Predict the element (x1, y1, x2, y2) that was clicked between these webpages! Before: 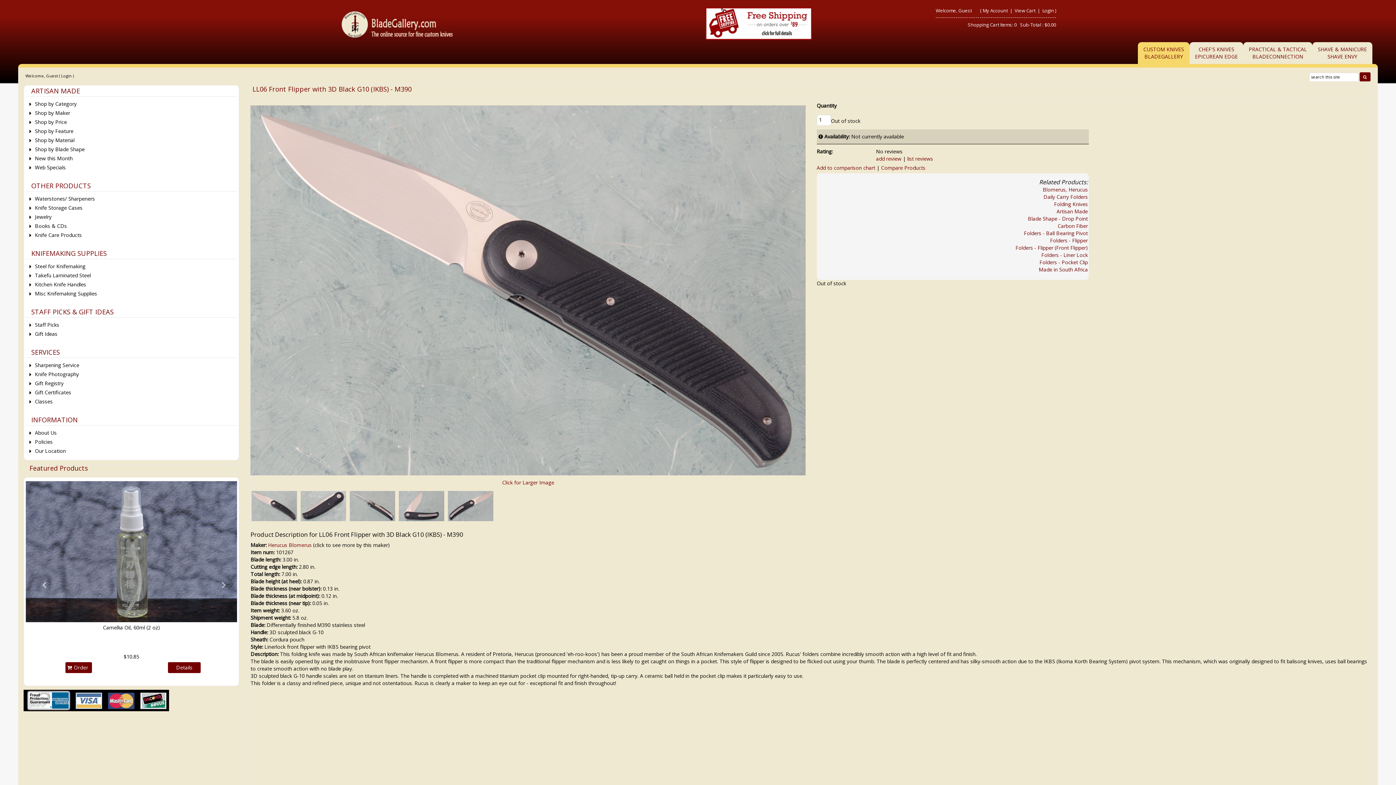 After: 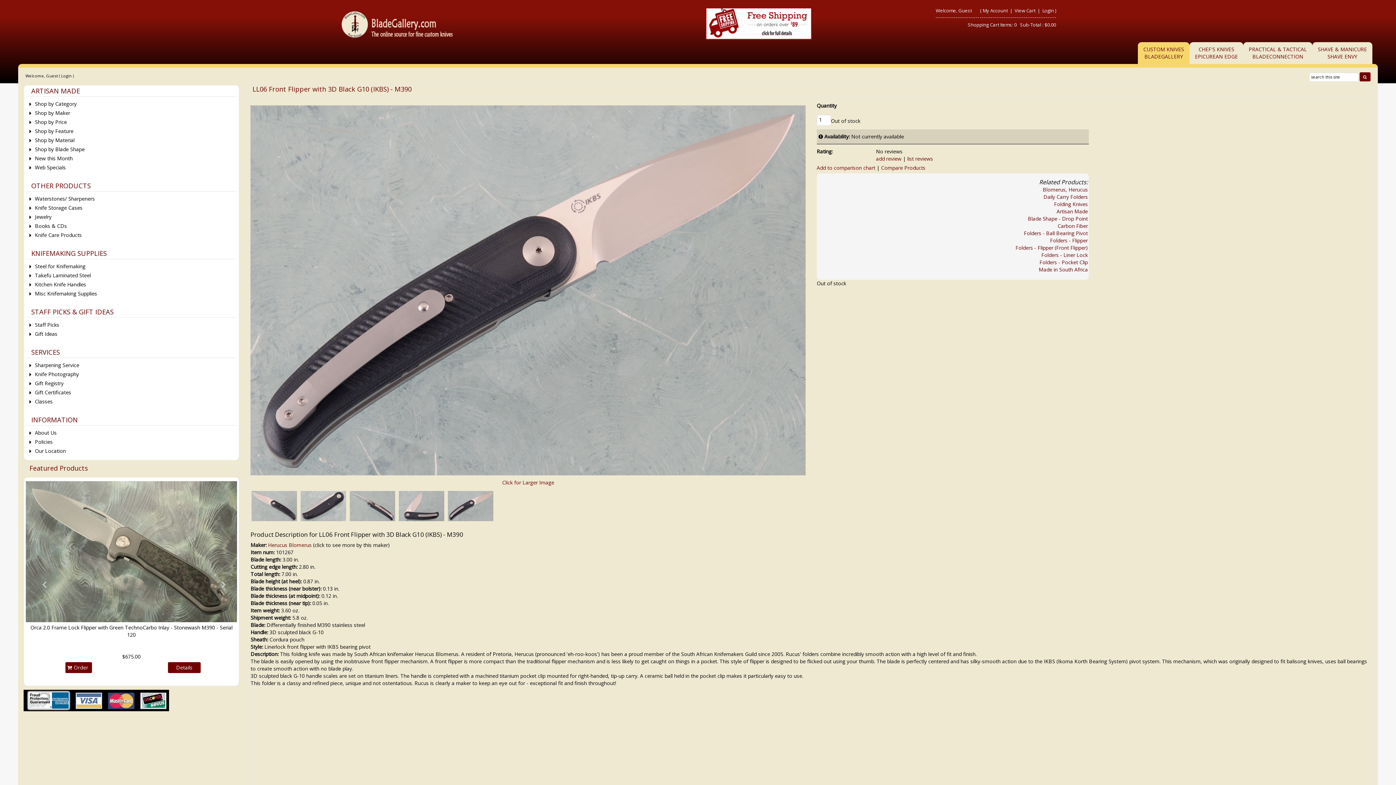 Action: bbox: (448, 502, 493, 509)